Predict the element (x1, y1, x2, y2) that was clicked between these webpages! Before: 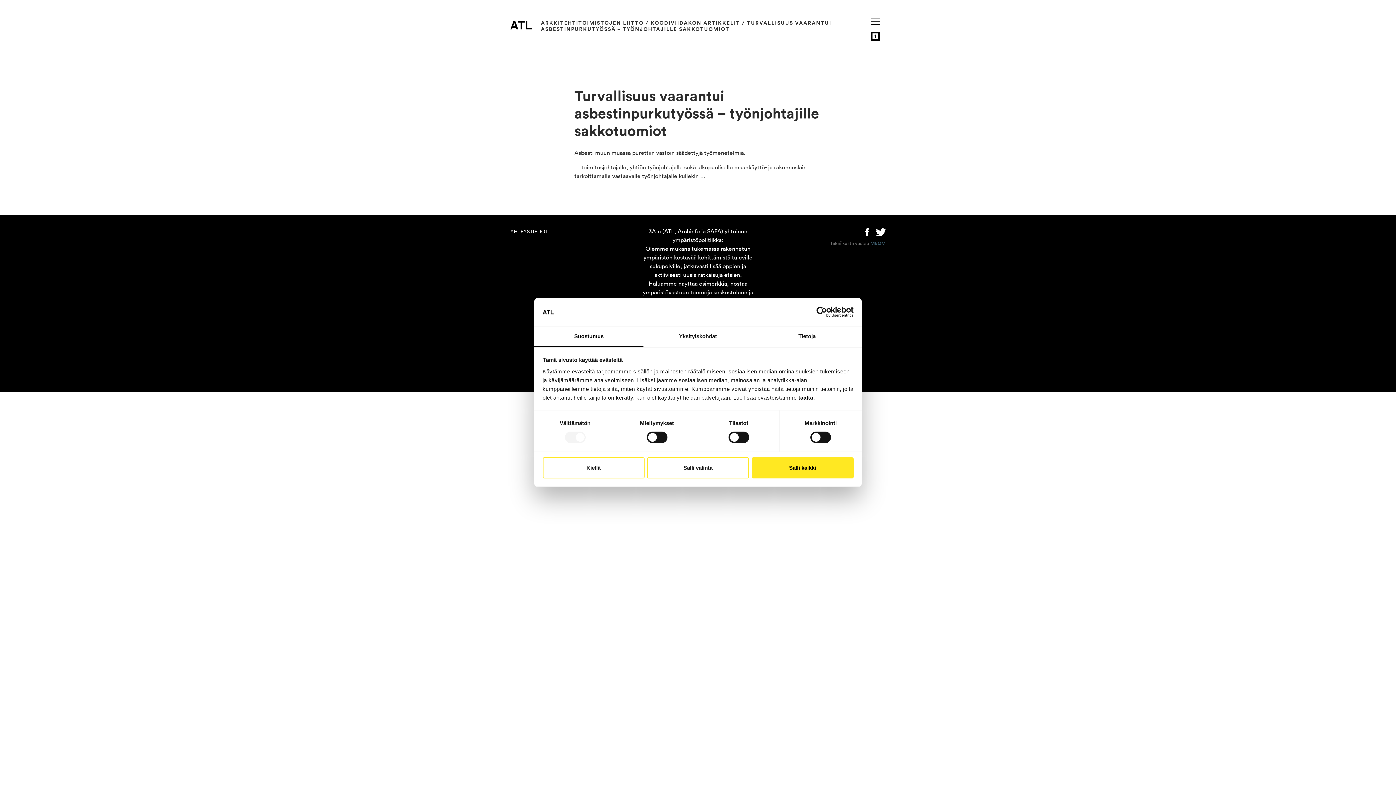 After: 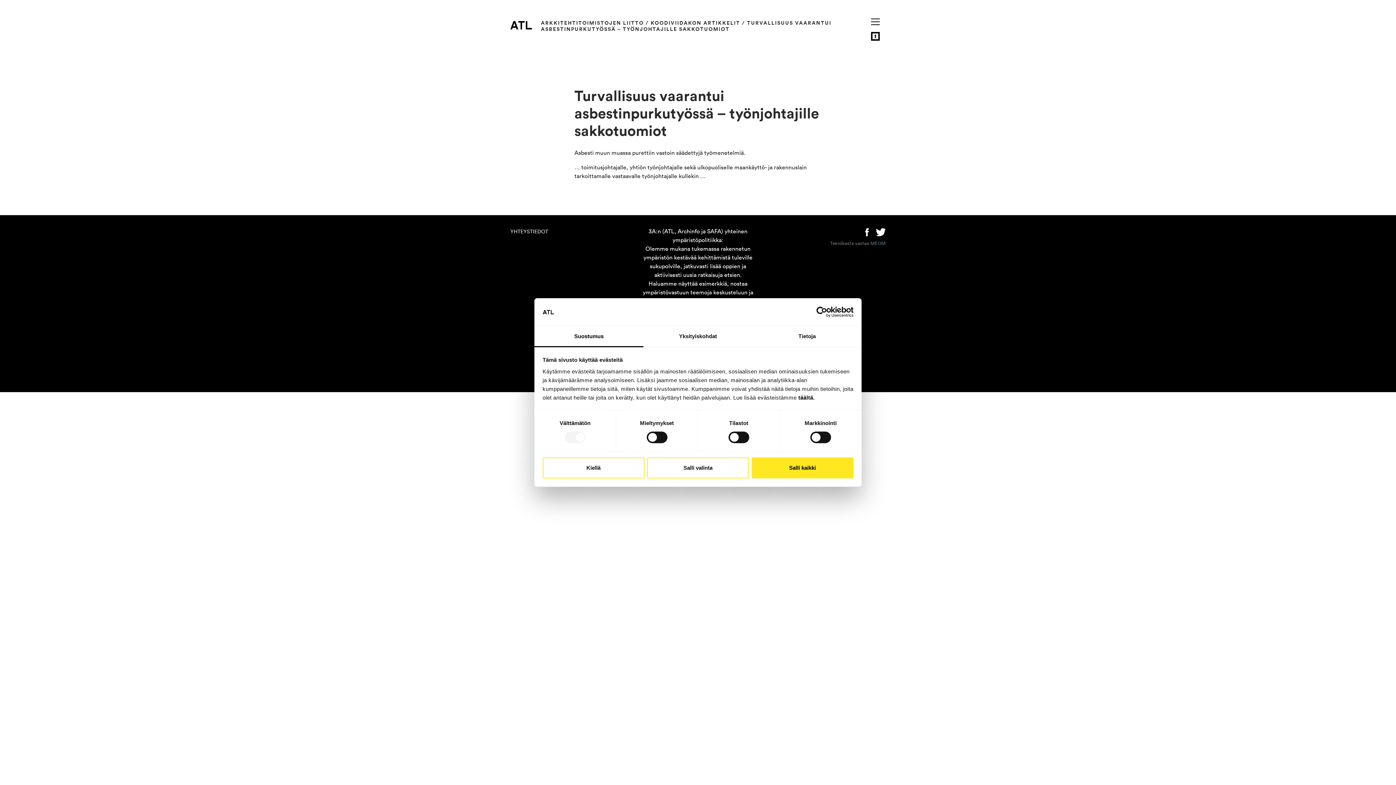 Action: label: Suostumus bbox: (534, 326, 643, 347)